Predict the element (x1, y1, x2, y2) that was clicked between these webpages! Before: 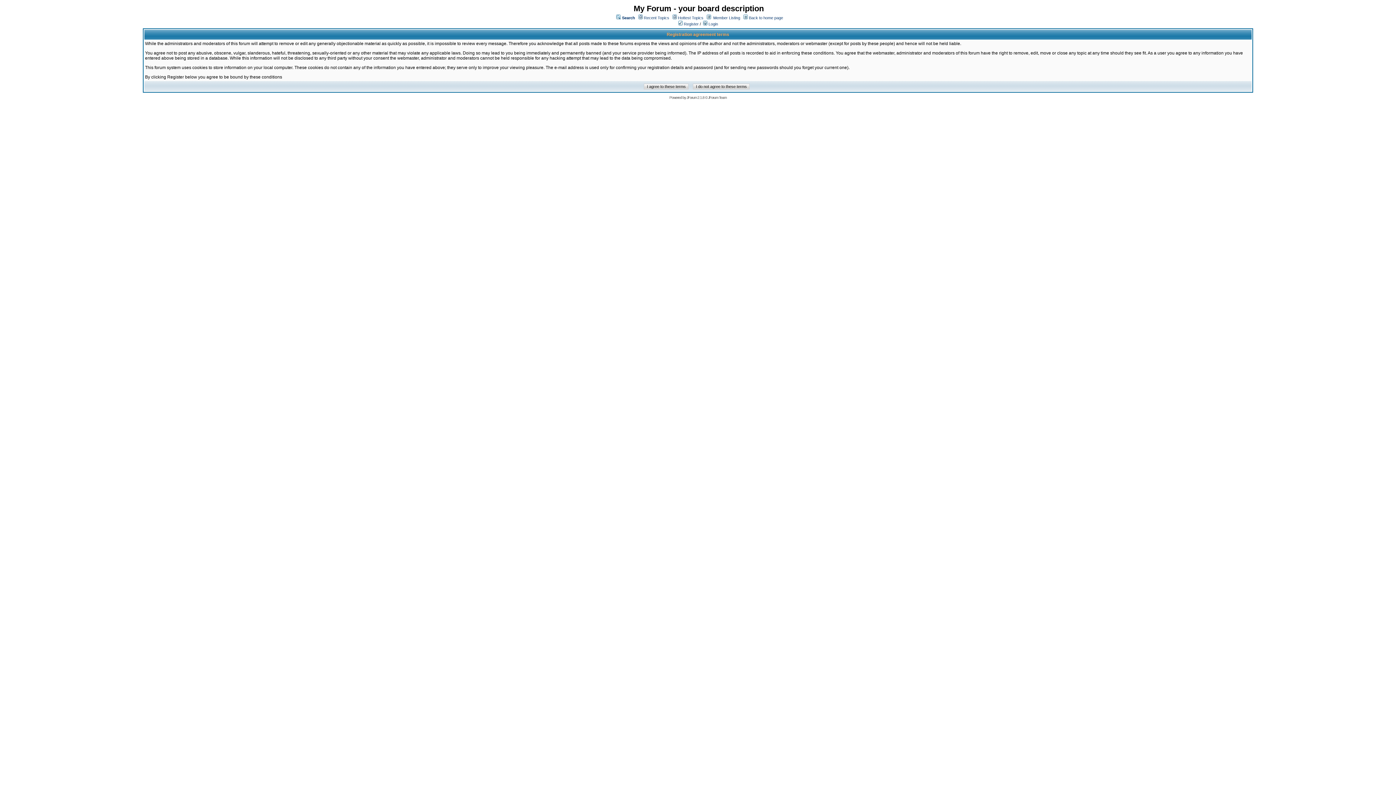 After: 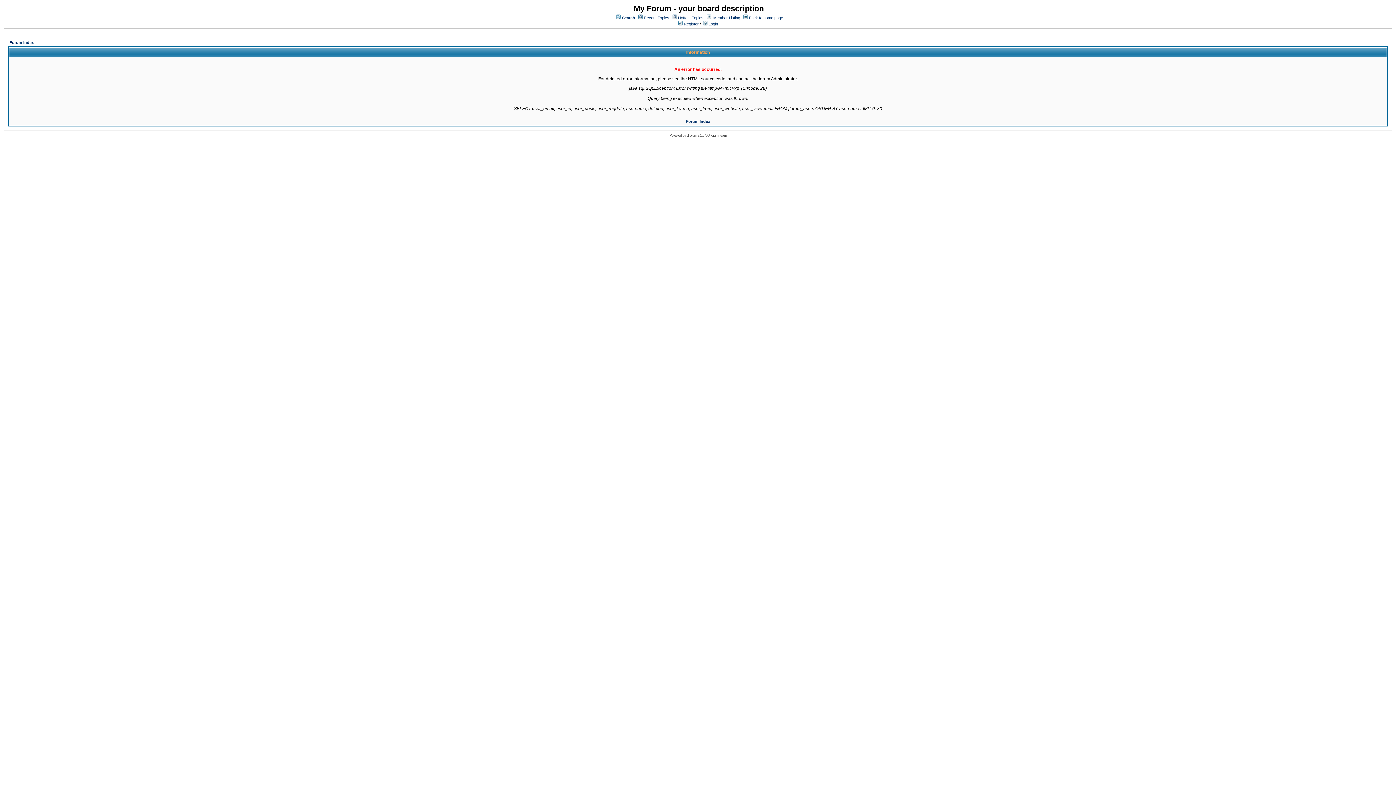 Action: label: Member Listing bbox: (713, 15, 740, 20)